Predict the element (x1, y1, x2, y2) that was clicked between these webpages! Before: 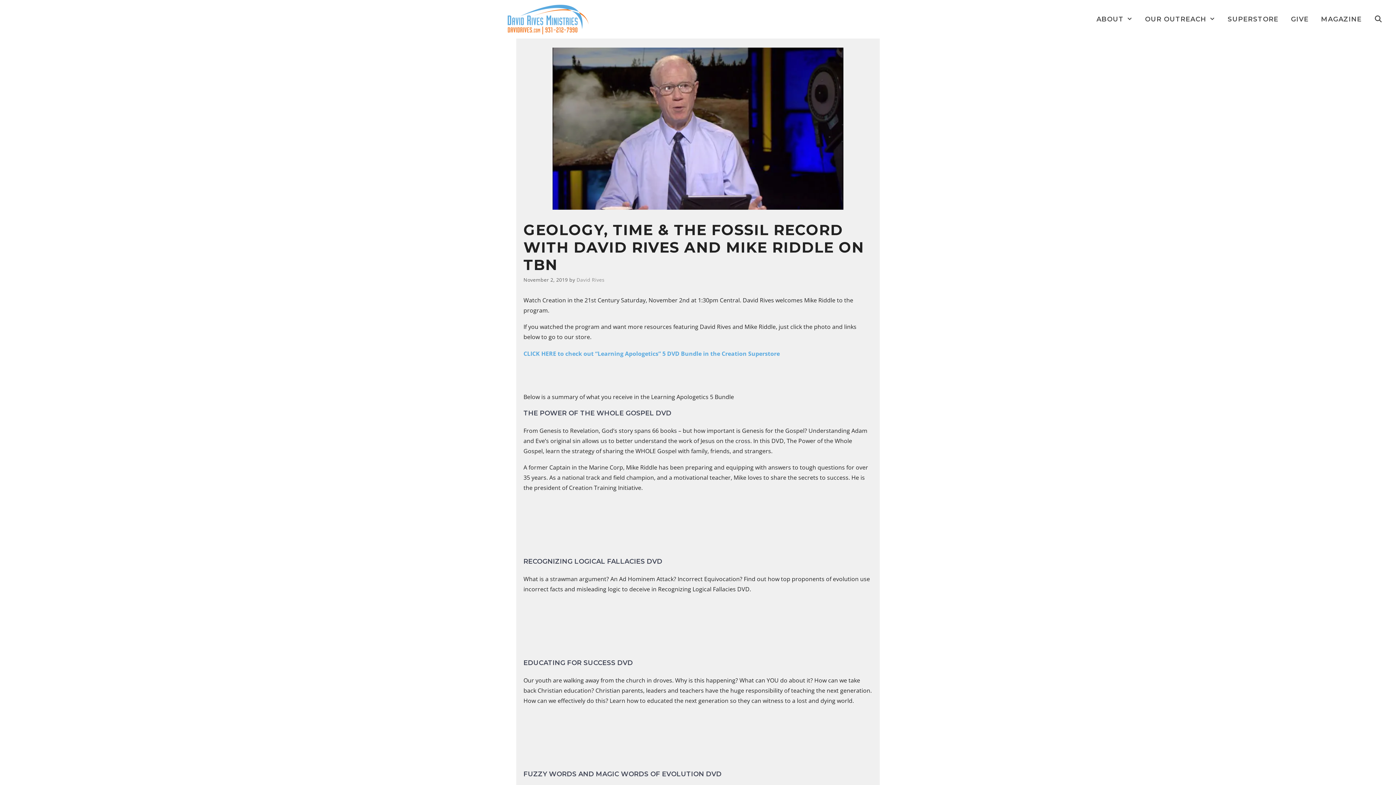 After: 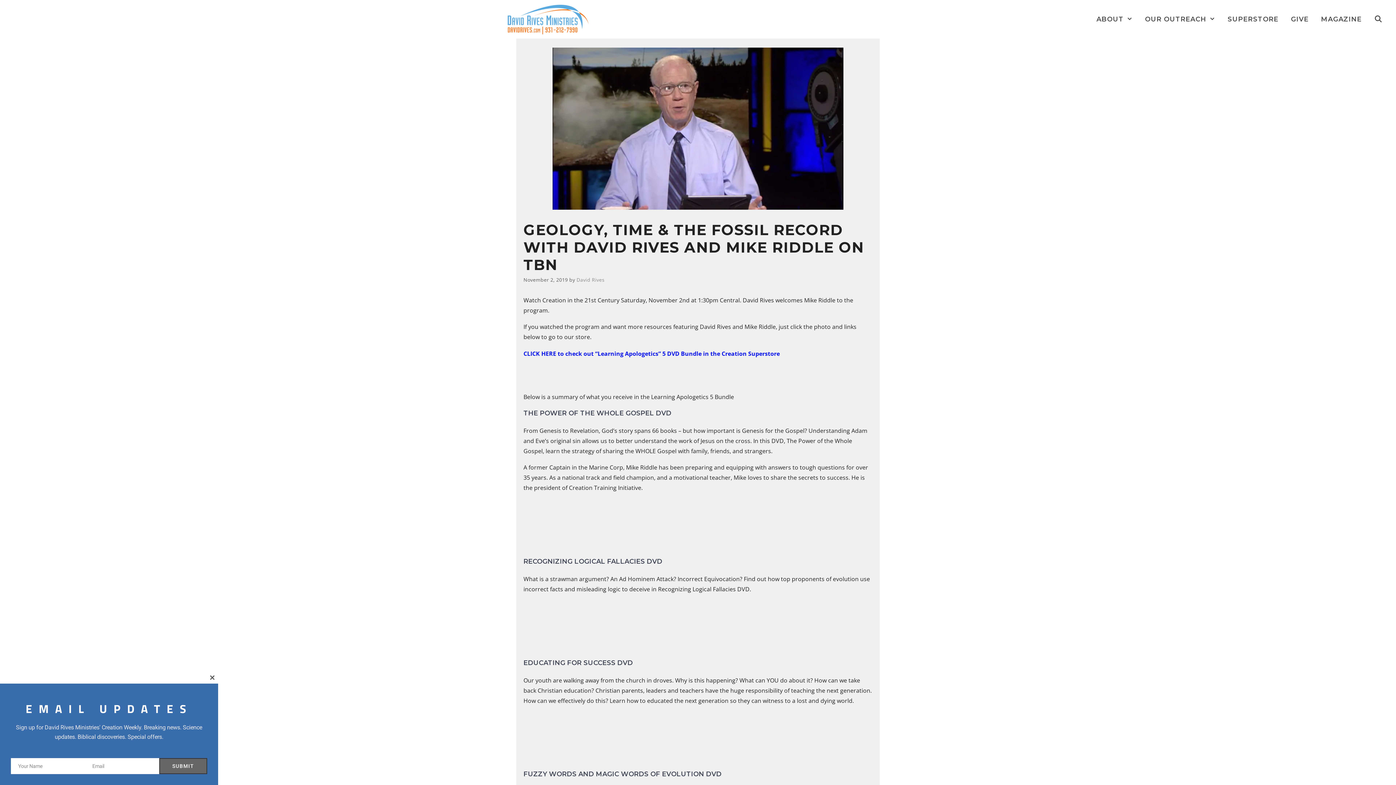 Action: bbox: (523, 349, 780, 357) label: CLICK HERE to check out “Learning Apologetics” 5 DVD Bundle in the Creation Superstore